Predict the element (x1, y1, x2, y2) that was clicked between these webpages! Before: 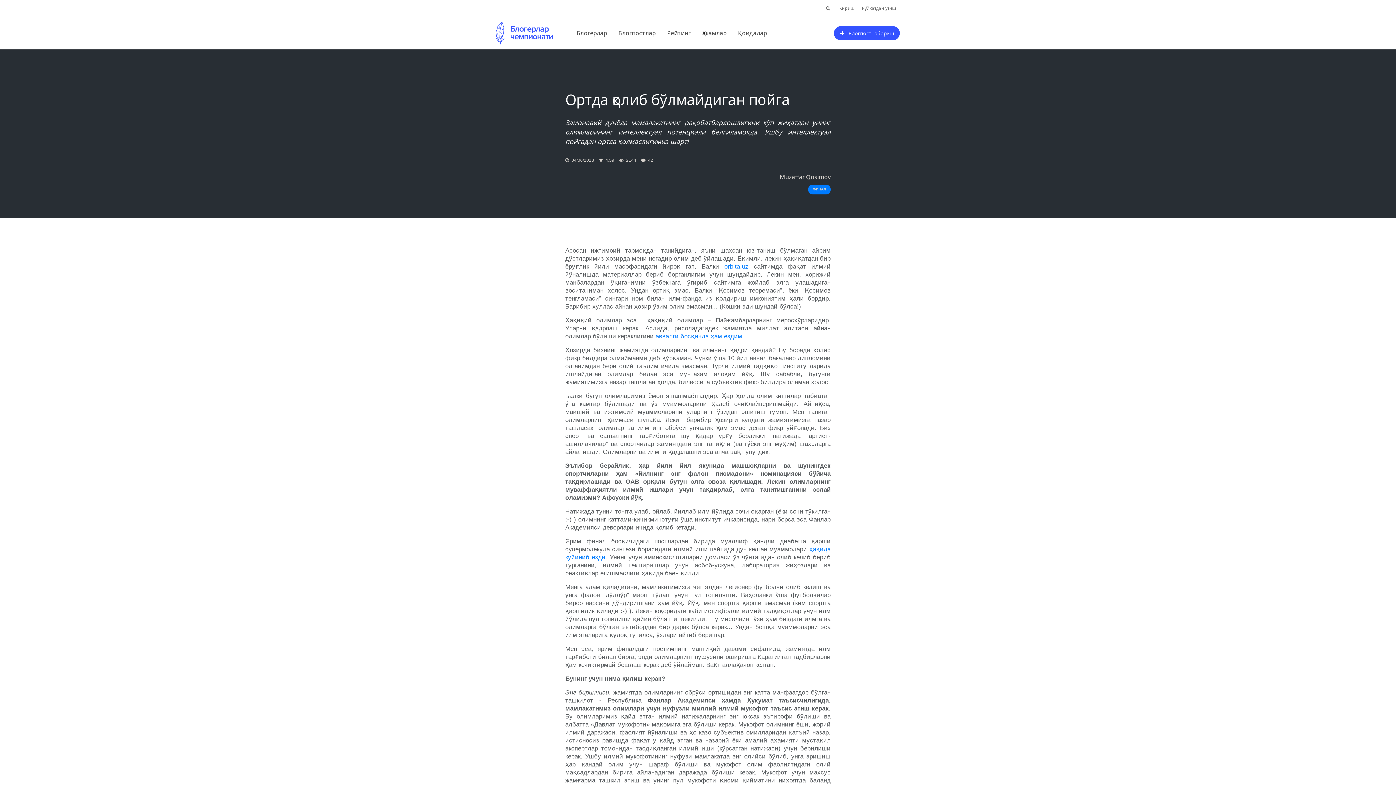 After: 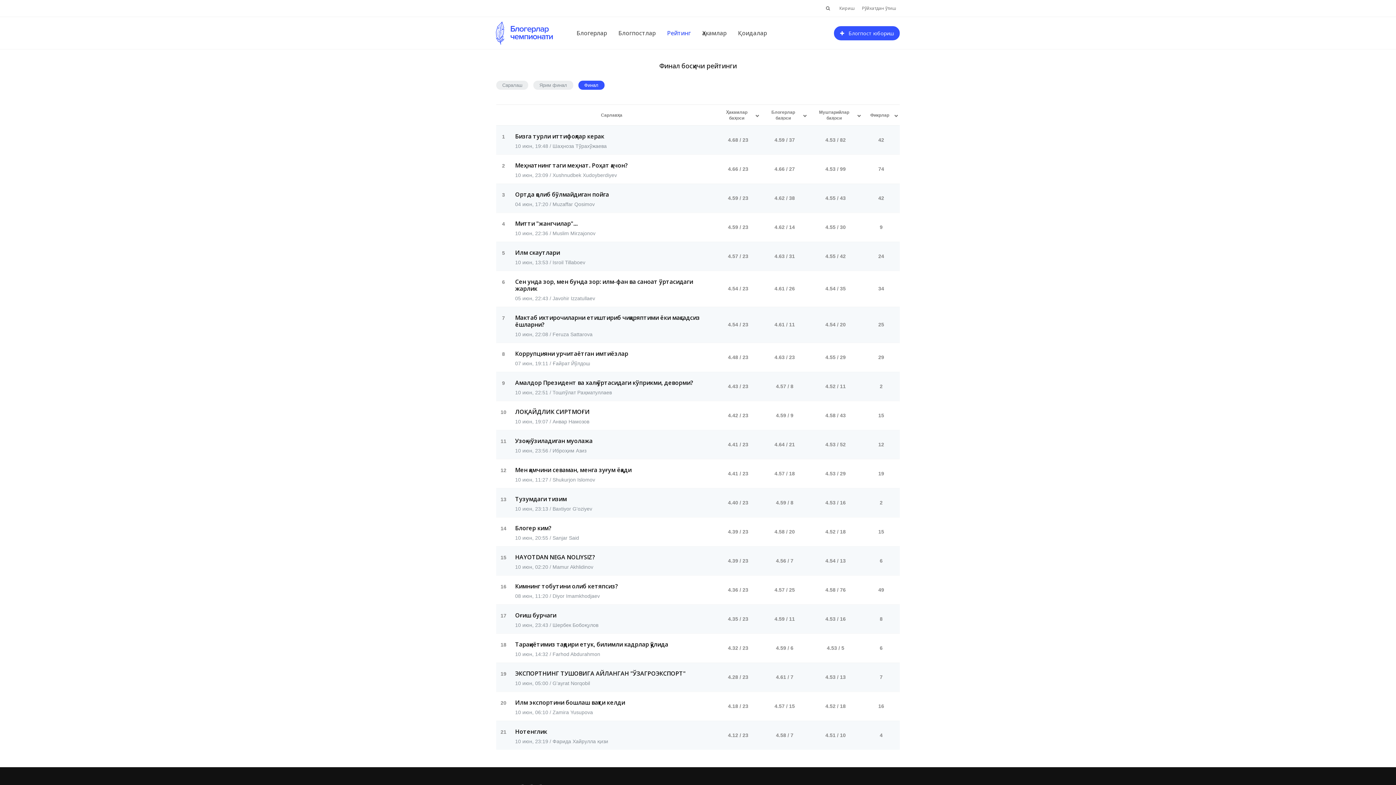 Action: bbox: (661, 22, 696, 43) label: Рейтинг